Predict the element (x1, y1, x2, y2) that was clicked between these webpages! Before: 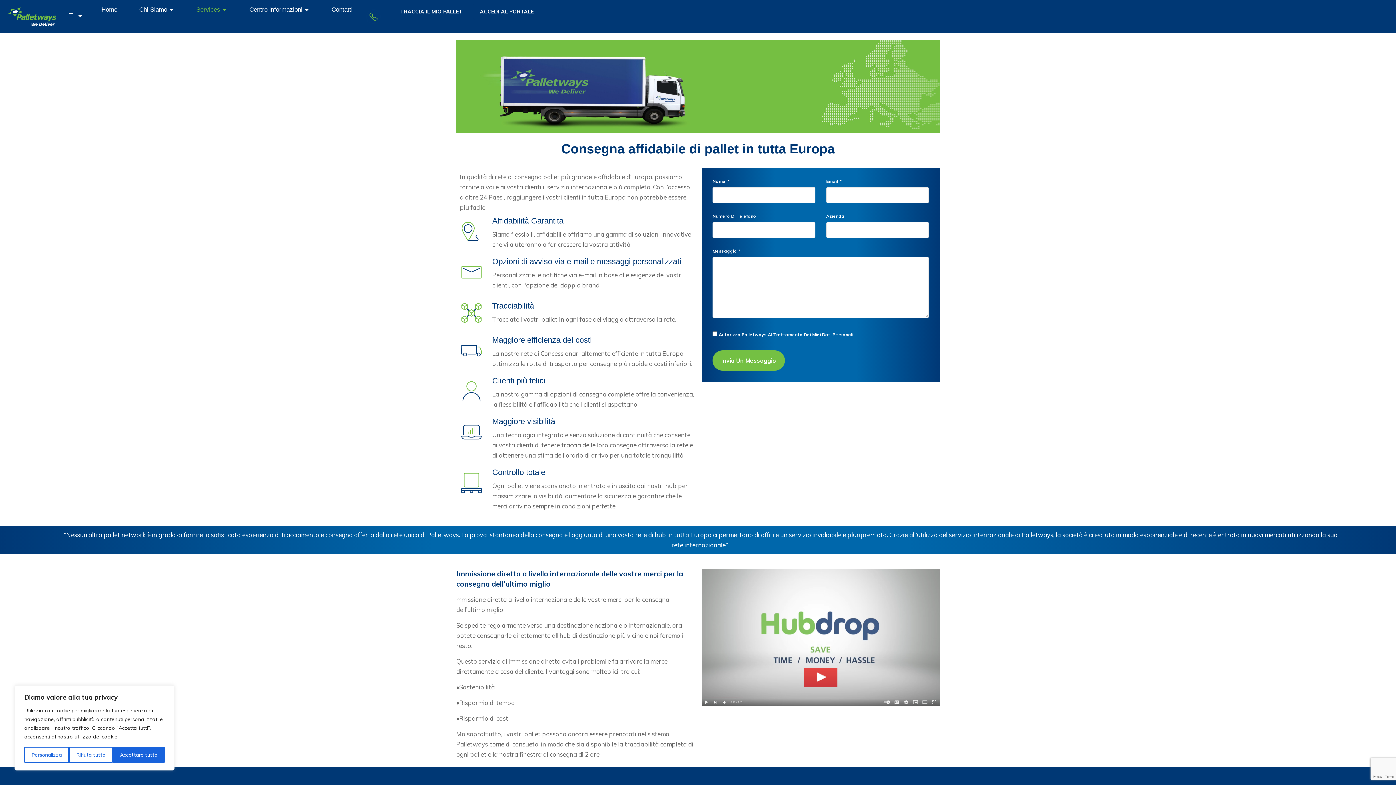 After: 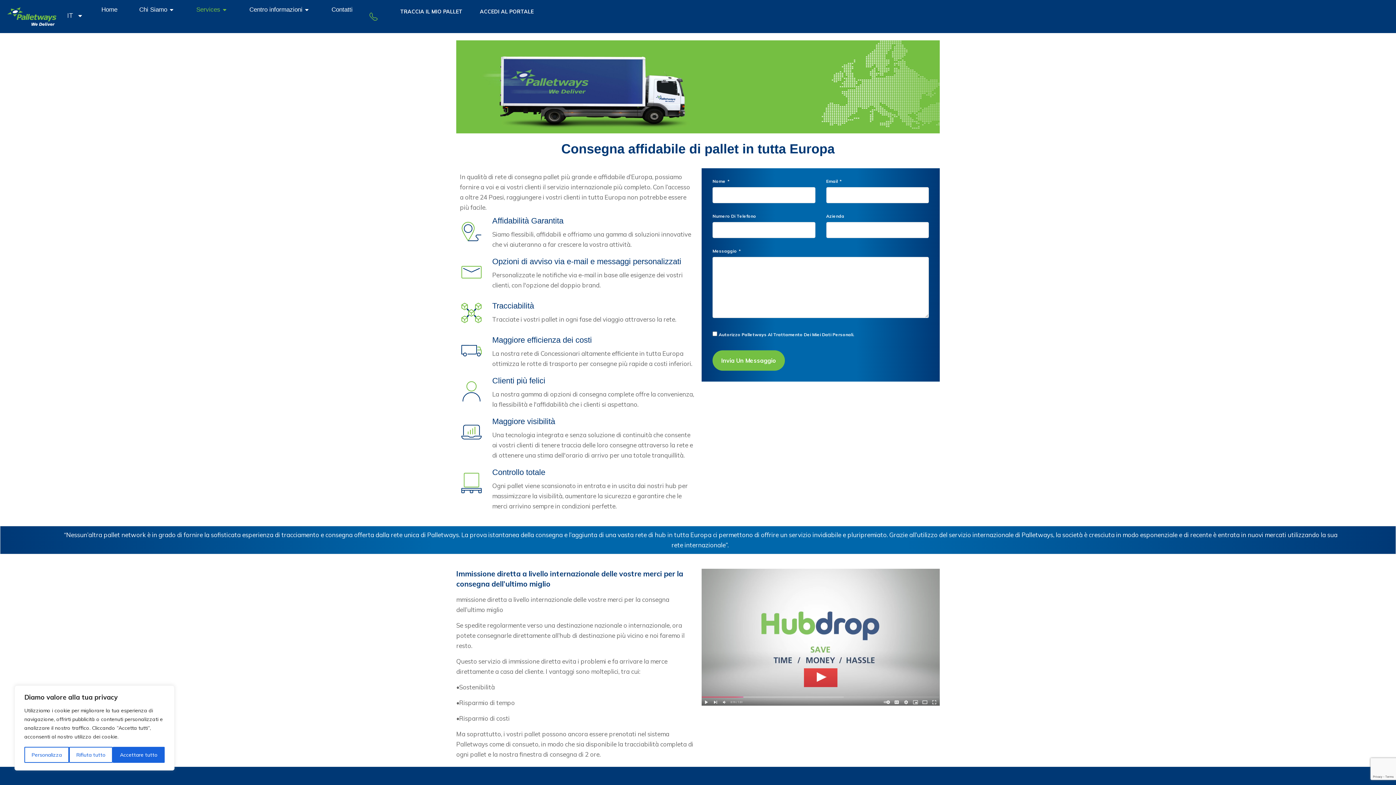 Action: bbox: (492, 417, 555, 426) label: Maggiore visibilità 